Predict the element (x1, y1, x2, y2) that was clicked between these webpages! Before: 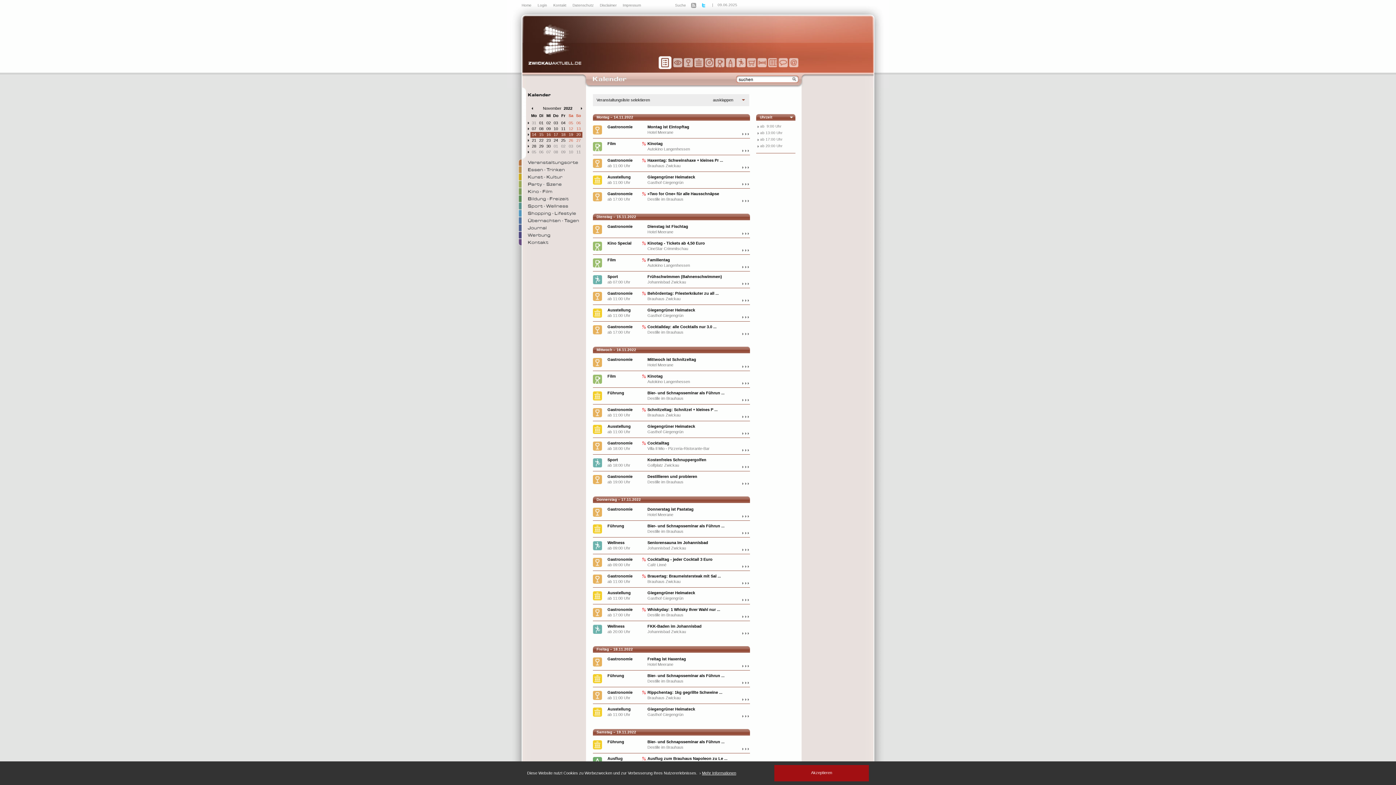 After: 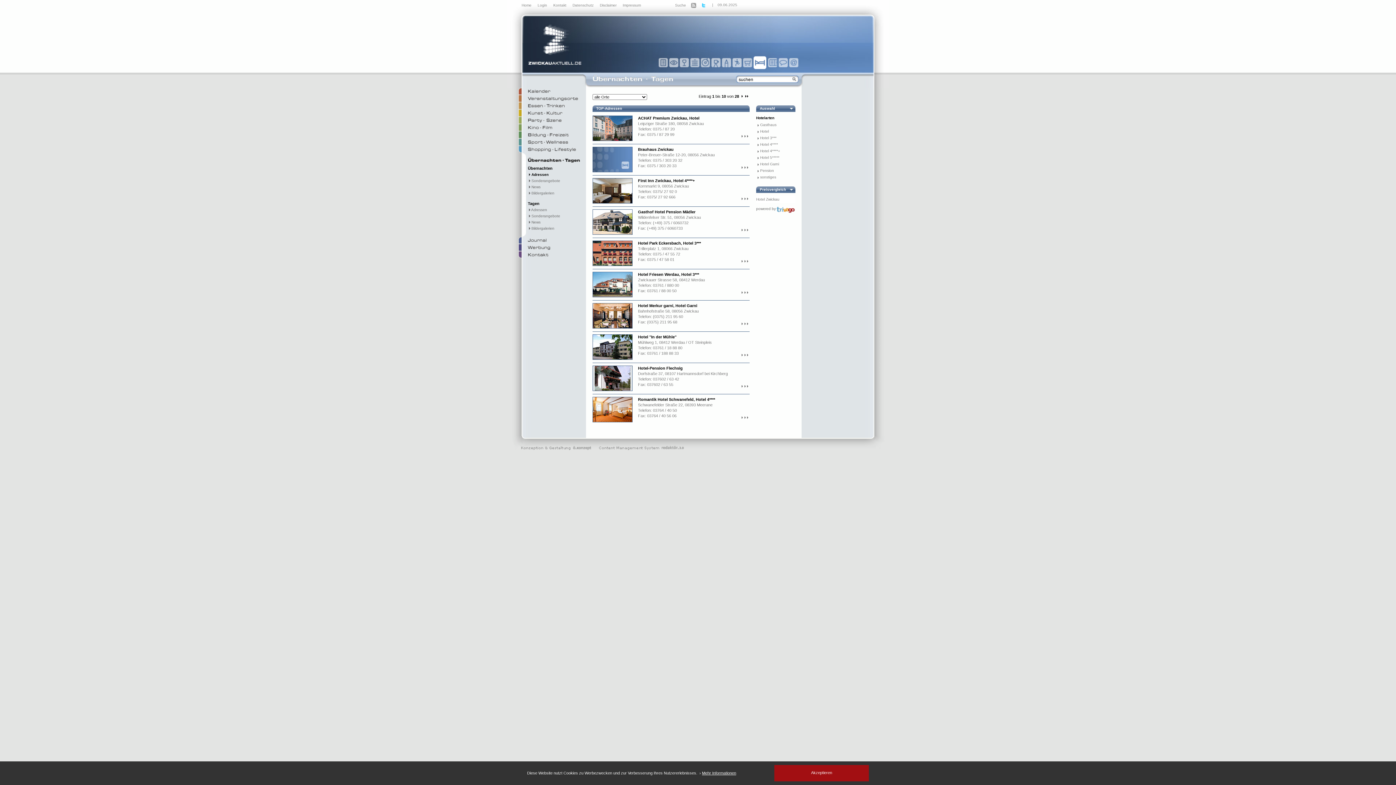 Action: bbox: (528, 220, 586, 225)